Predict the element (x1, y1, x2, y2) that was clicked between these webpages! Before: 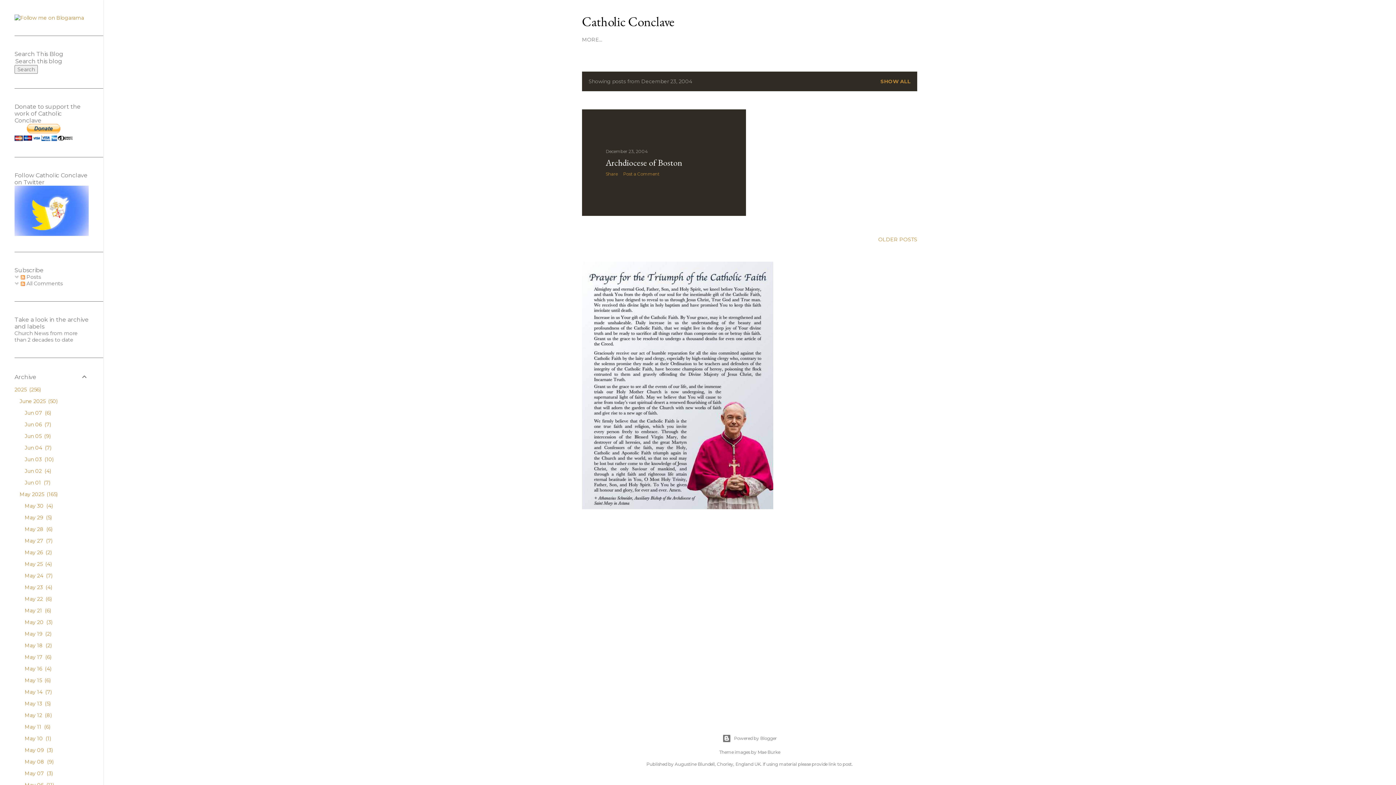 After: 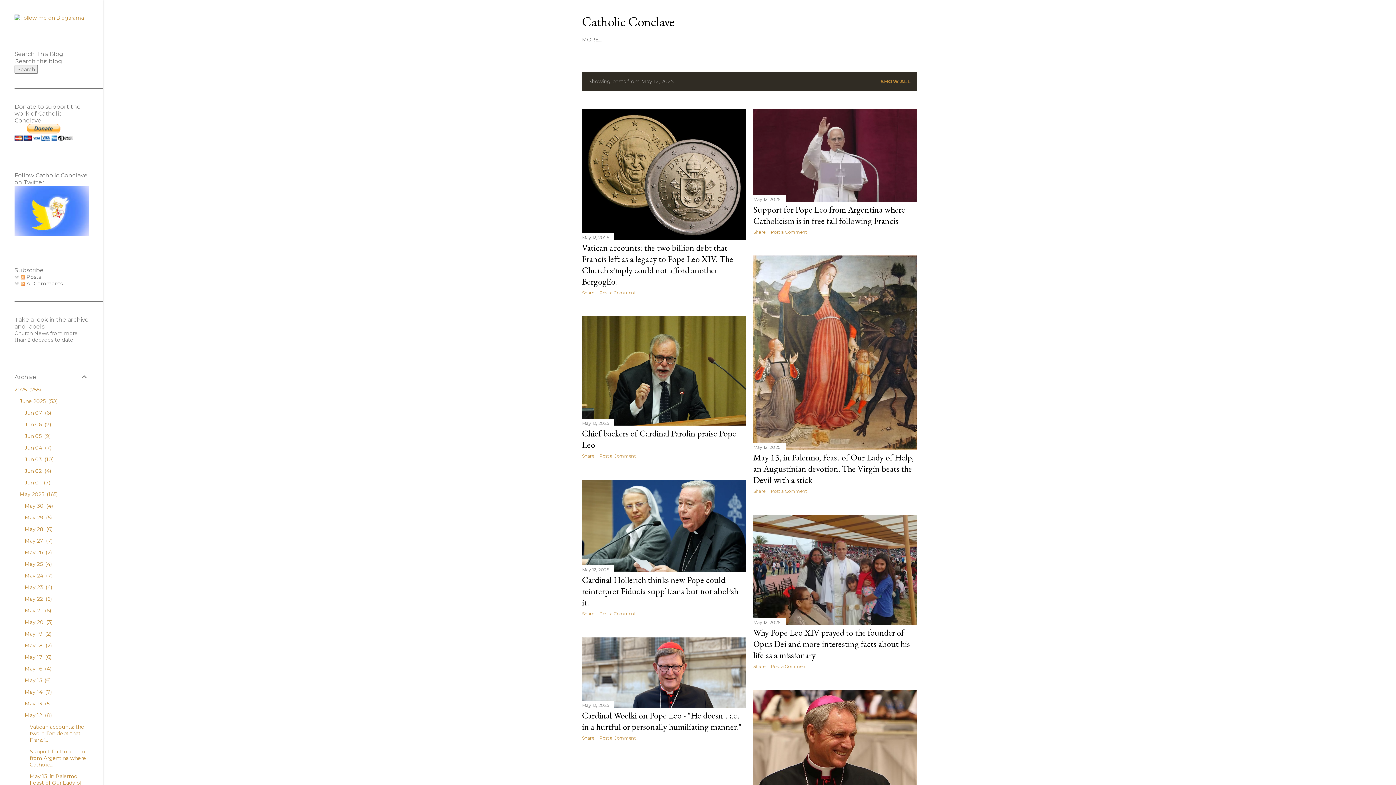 Action: bbox: (24, 712, 51, 718) label: May 12 8